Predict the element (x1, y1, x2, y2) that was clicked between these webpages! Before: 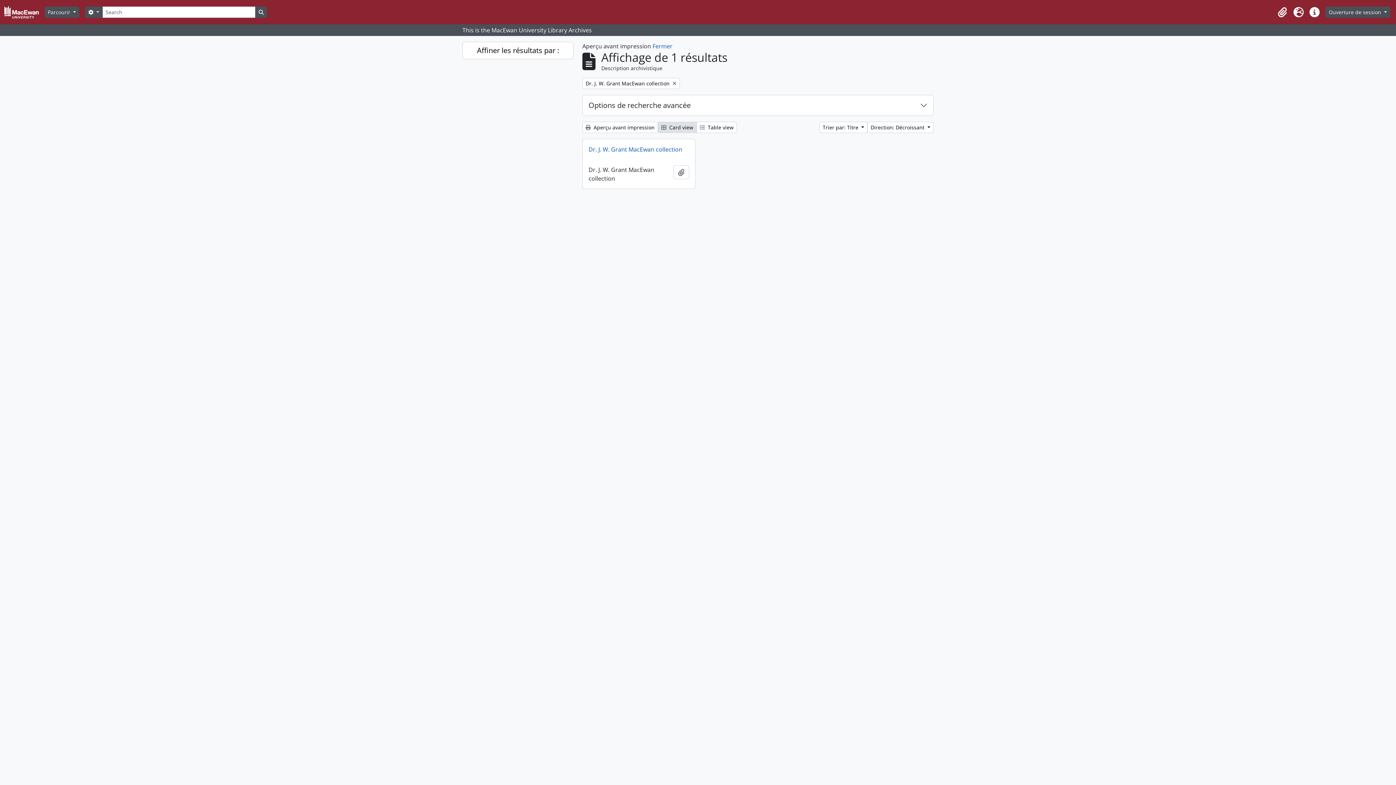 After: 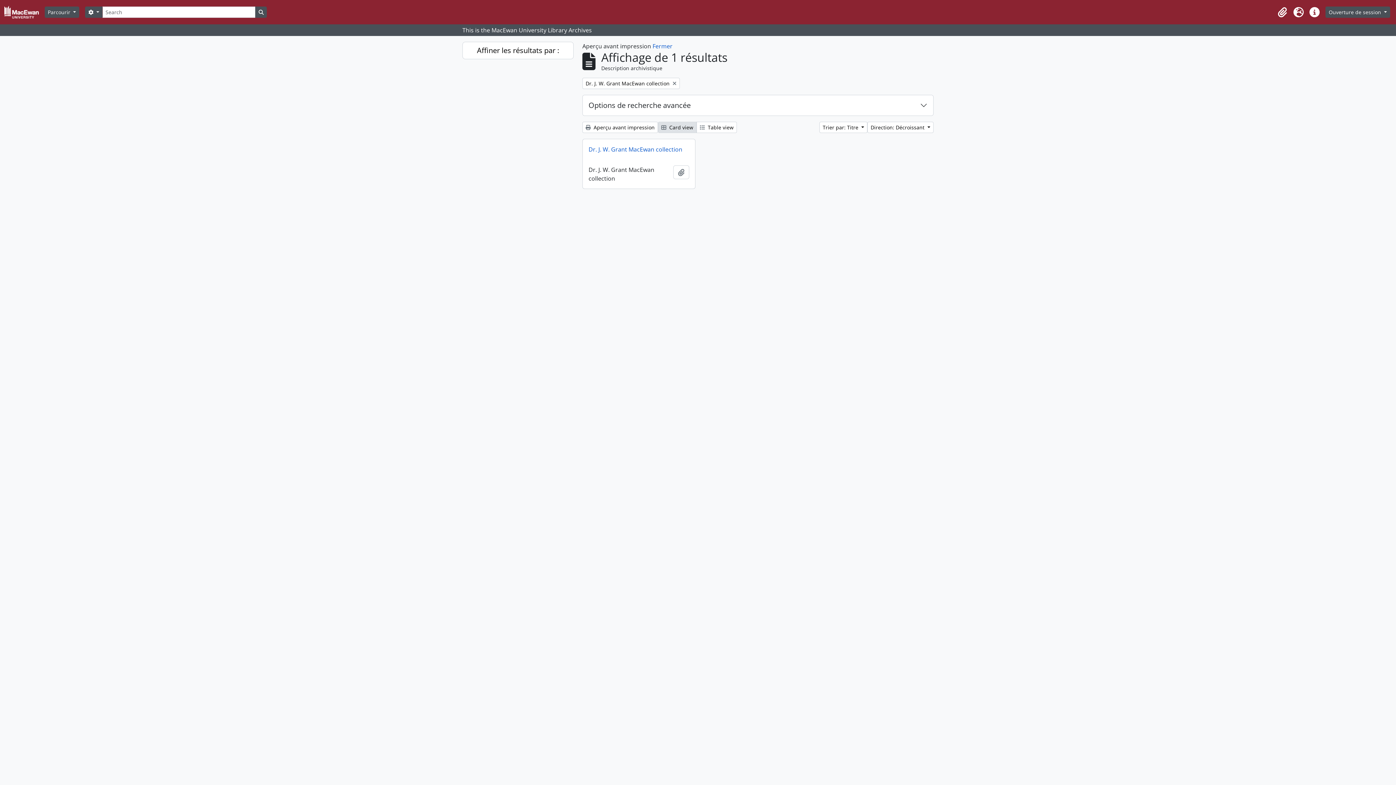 Action: bbox: (658, 121, 696, 133) label:  Card view